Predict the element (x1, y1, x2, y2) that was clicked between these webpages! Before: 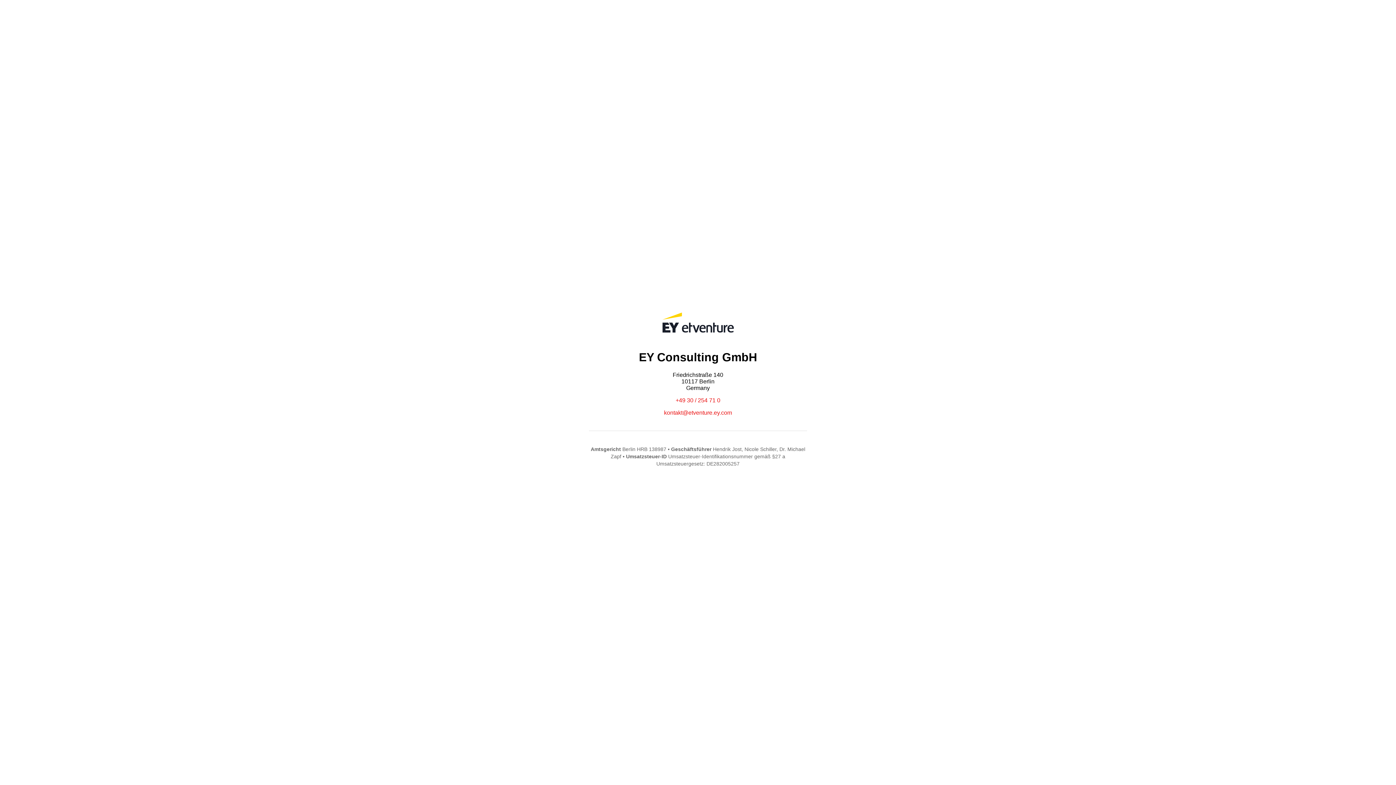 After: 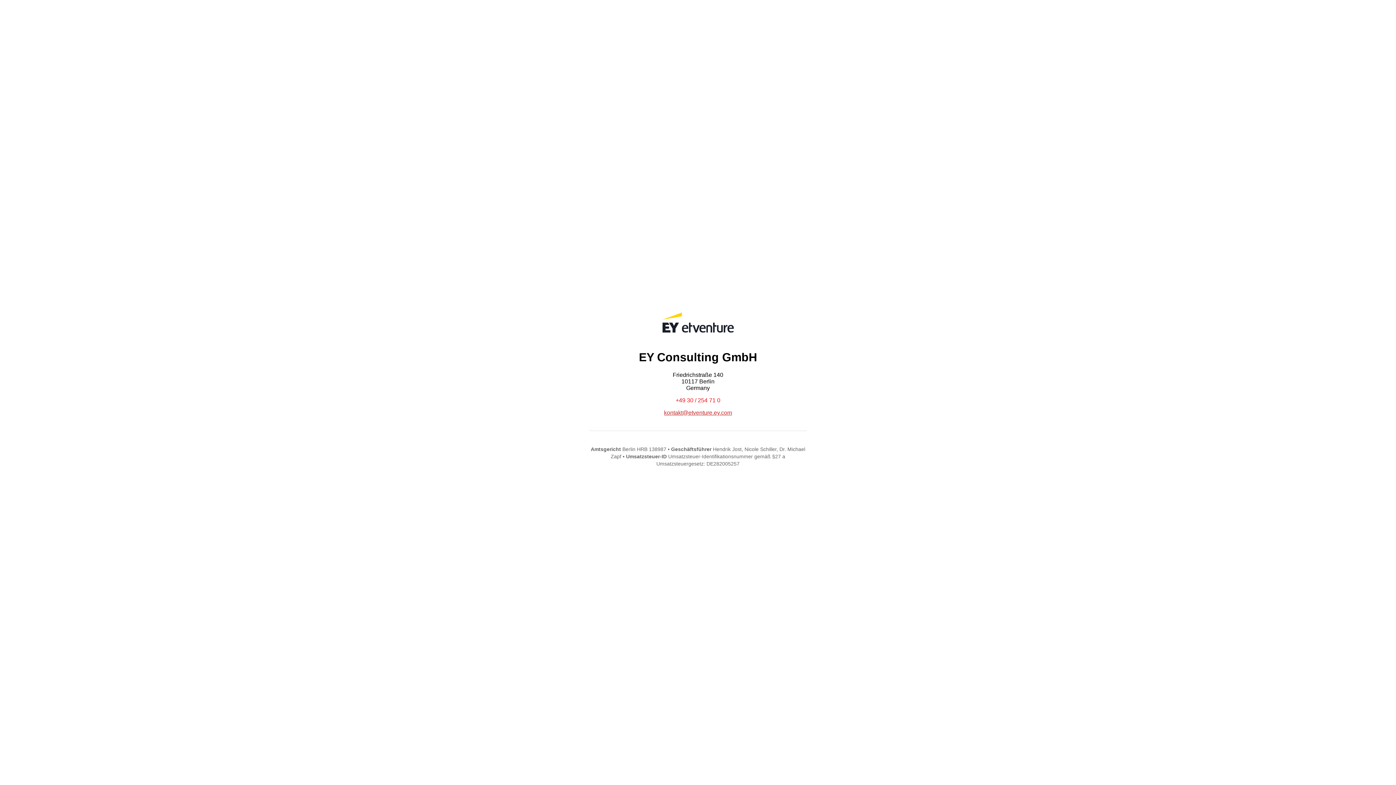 Action: label: kontakt@etventure.ey.com bbox: (664, 409, 732, 415)